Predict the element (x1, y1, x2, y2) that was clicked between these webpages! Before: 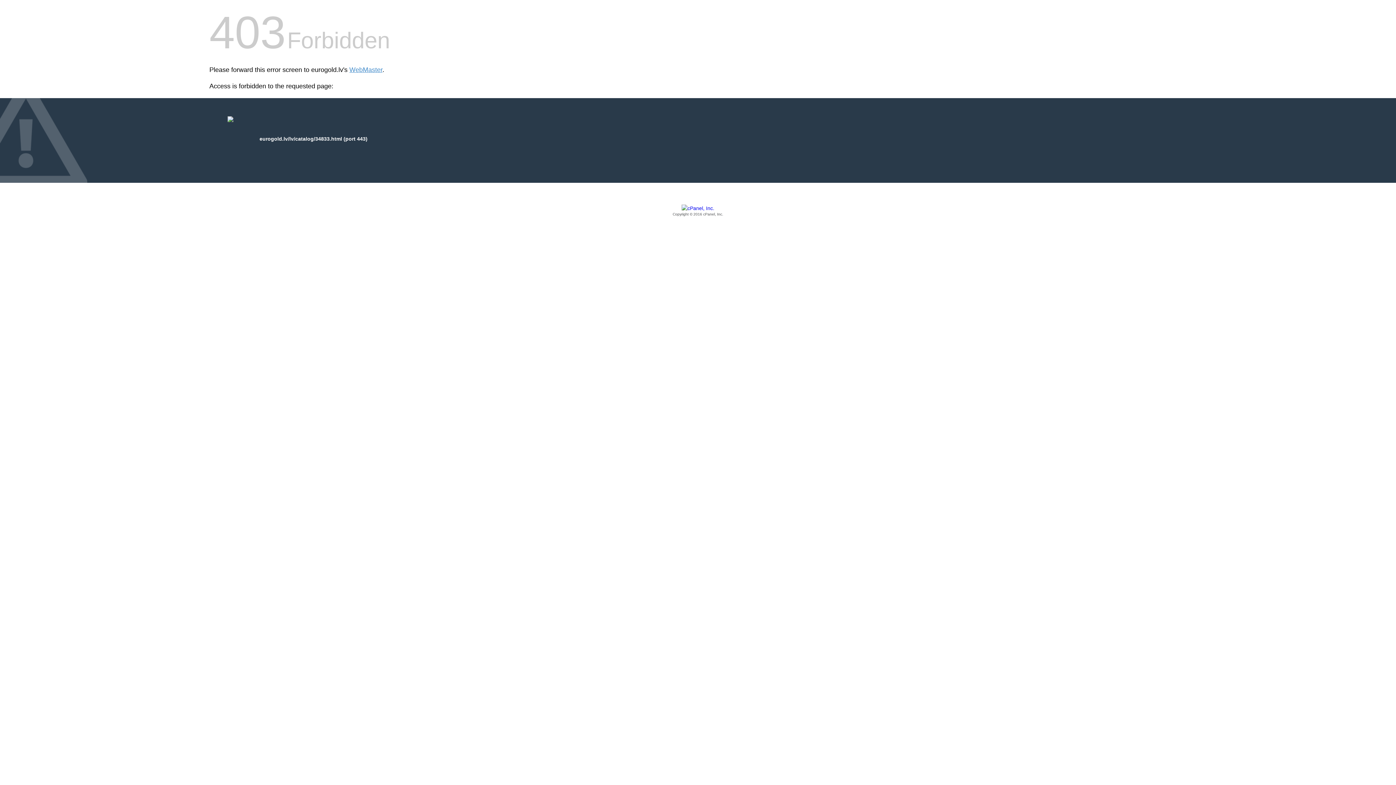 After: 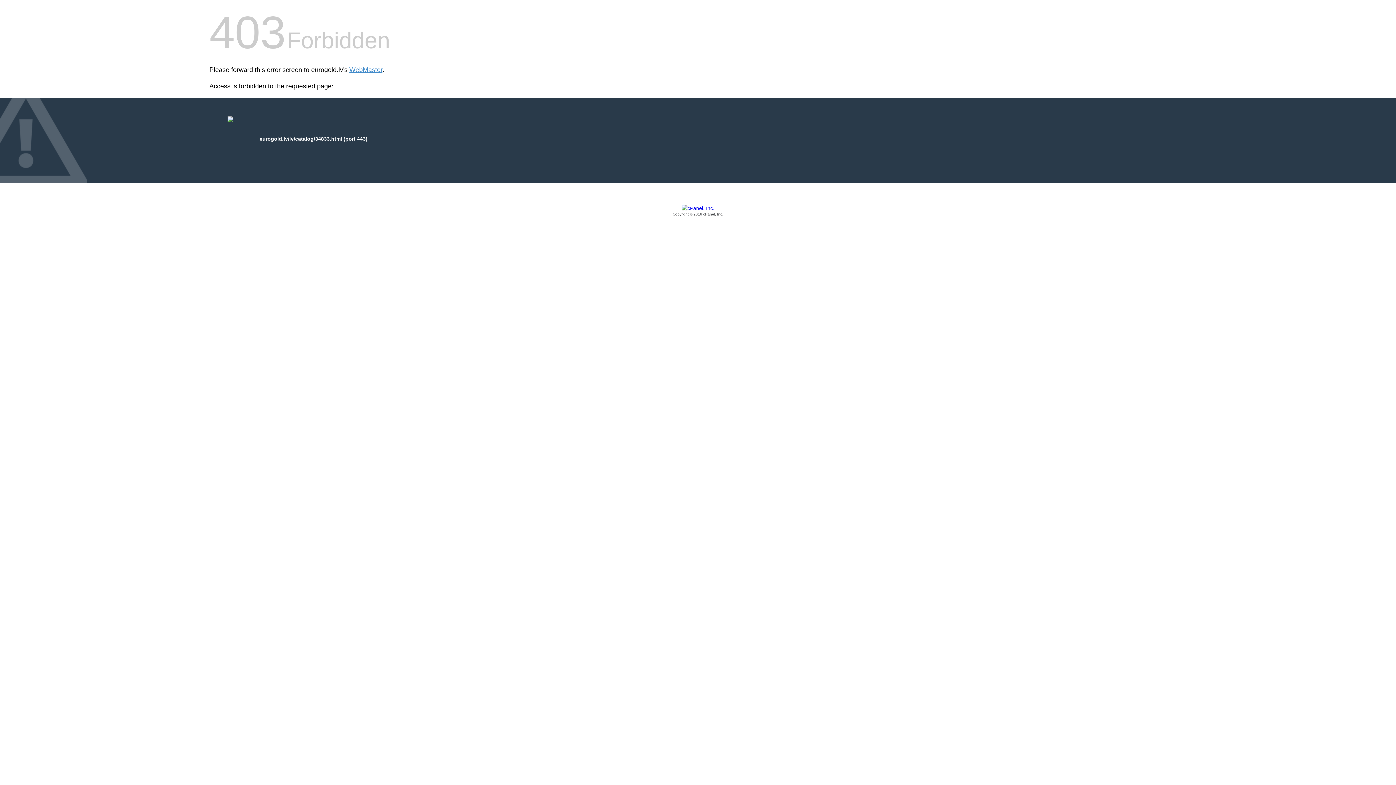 Action: bbox: (209, 205, 1186, 217) label: Copyright © 2016 cPanel, Inc.